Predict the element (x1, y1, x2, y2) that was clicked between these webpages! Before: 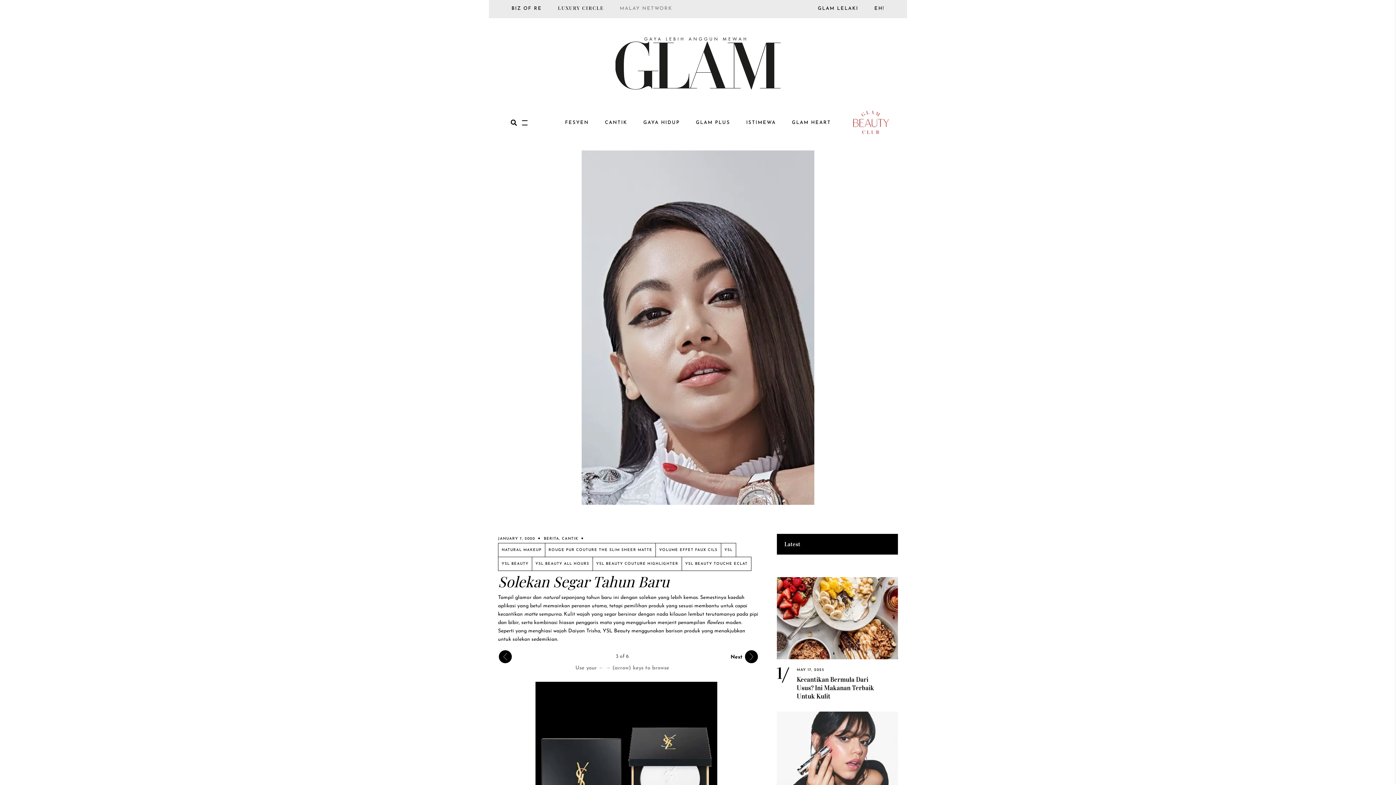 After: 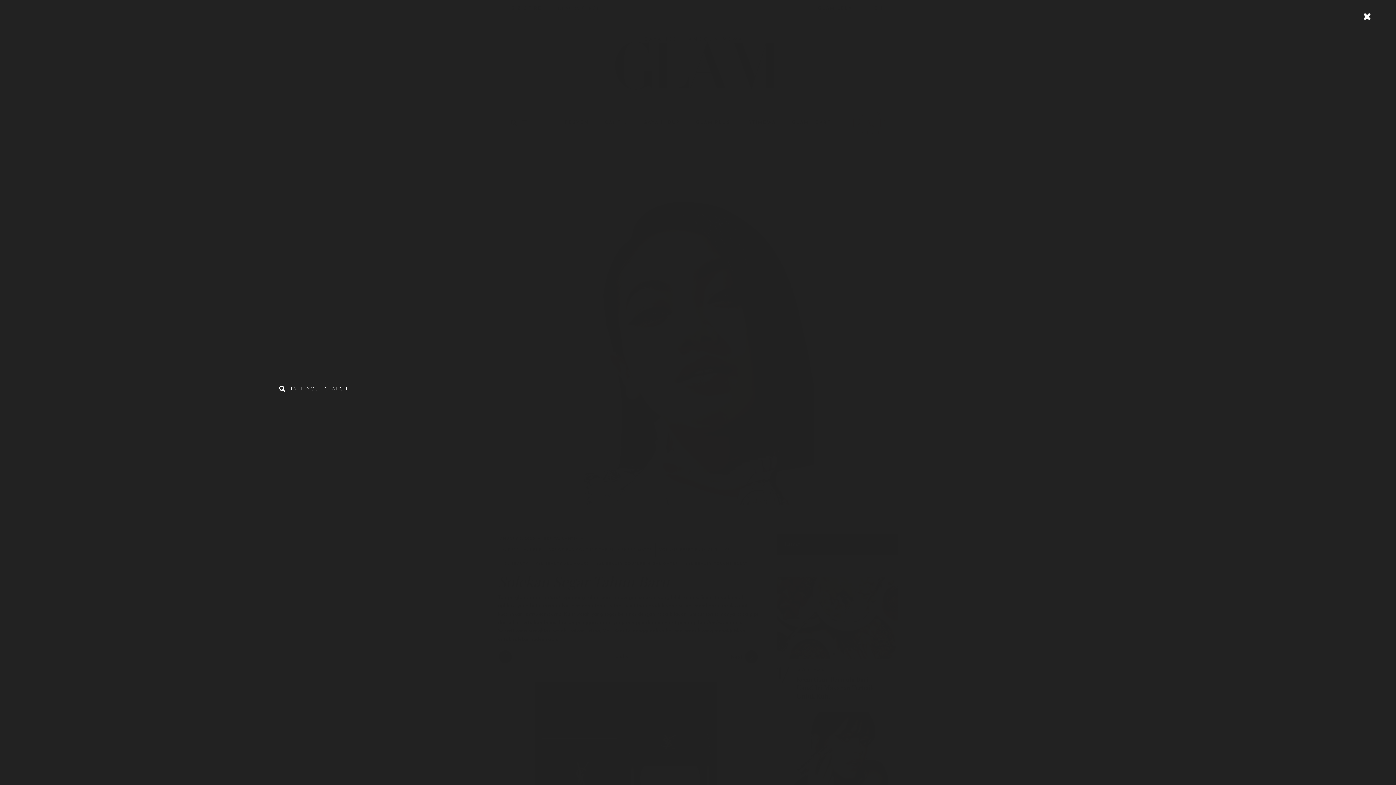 Action: bbox: (510, 119, 517, 125)